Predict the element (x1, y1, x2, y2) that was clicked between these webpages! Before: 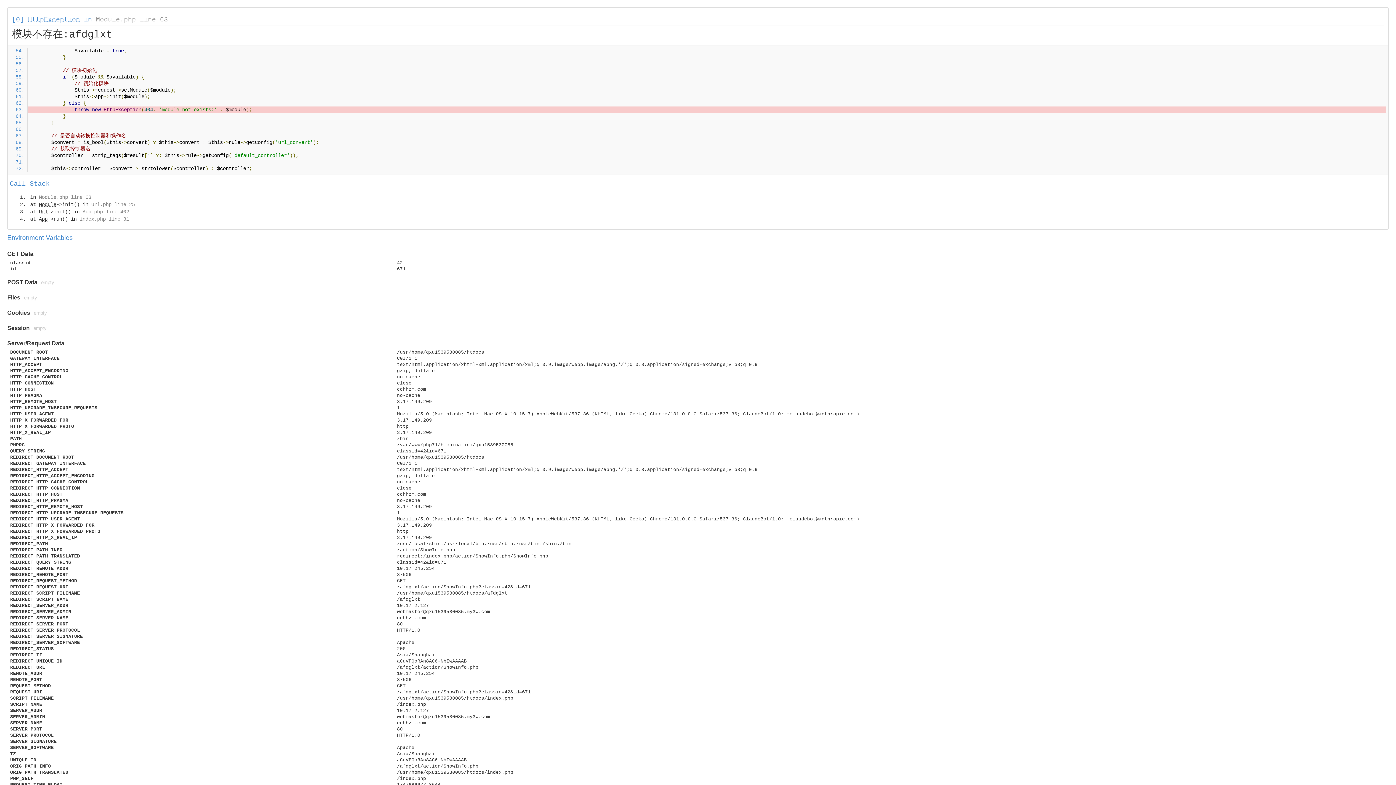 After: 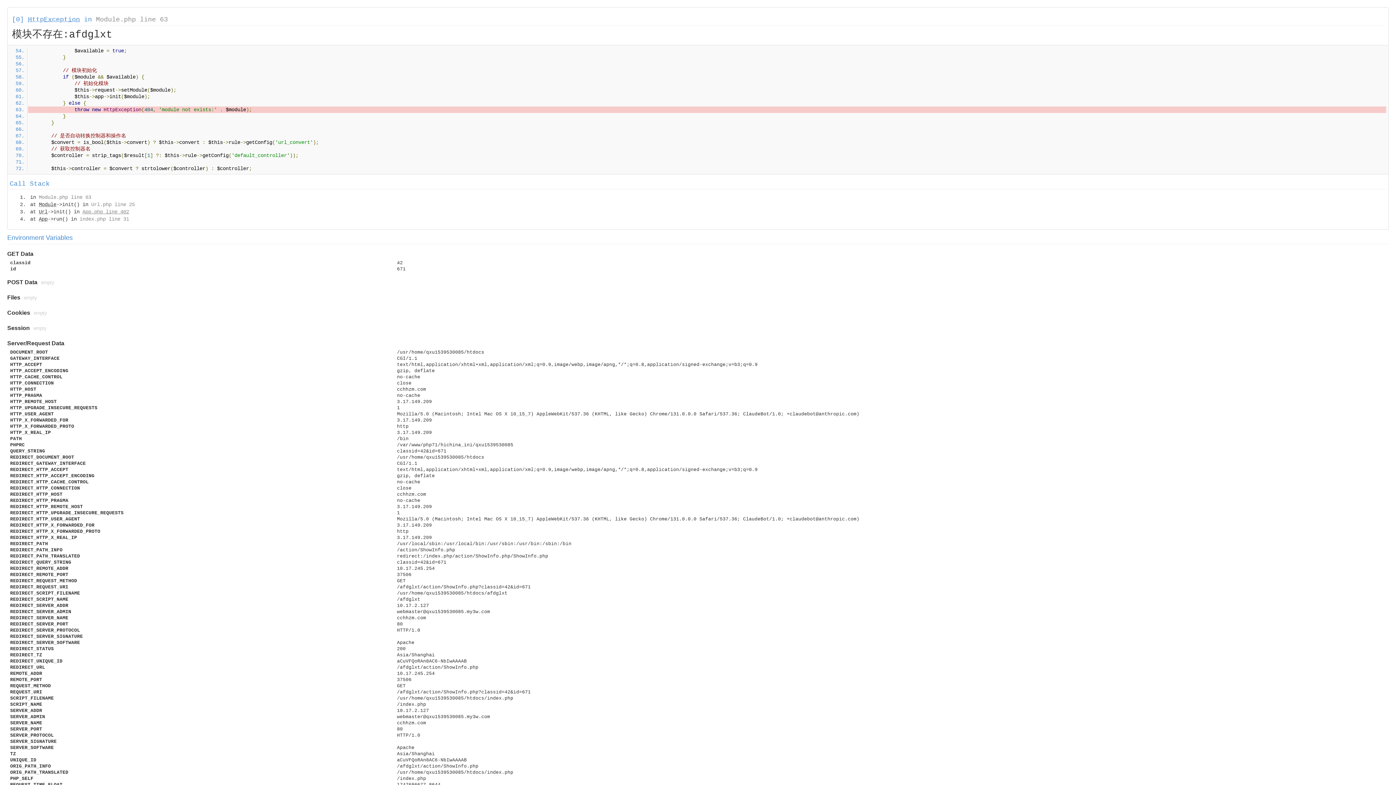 Action: bbox: (82, 209, 129, 214) label: App.php line 402